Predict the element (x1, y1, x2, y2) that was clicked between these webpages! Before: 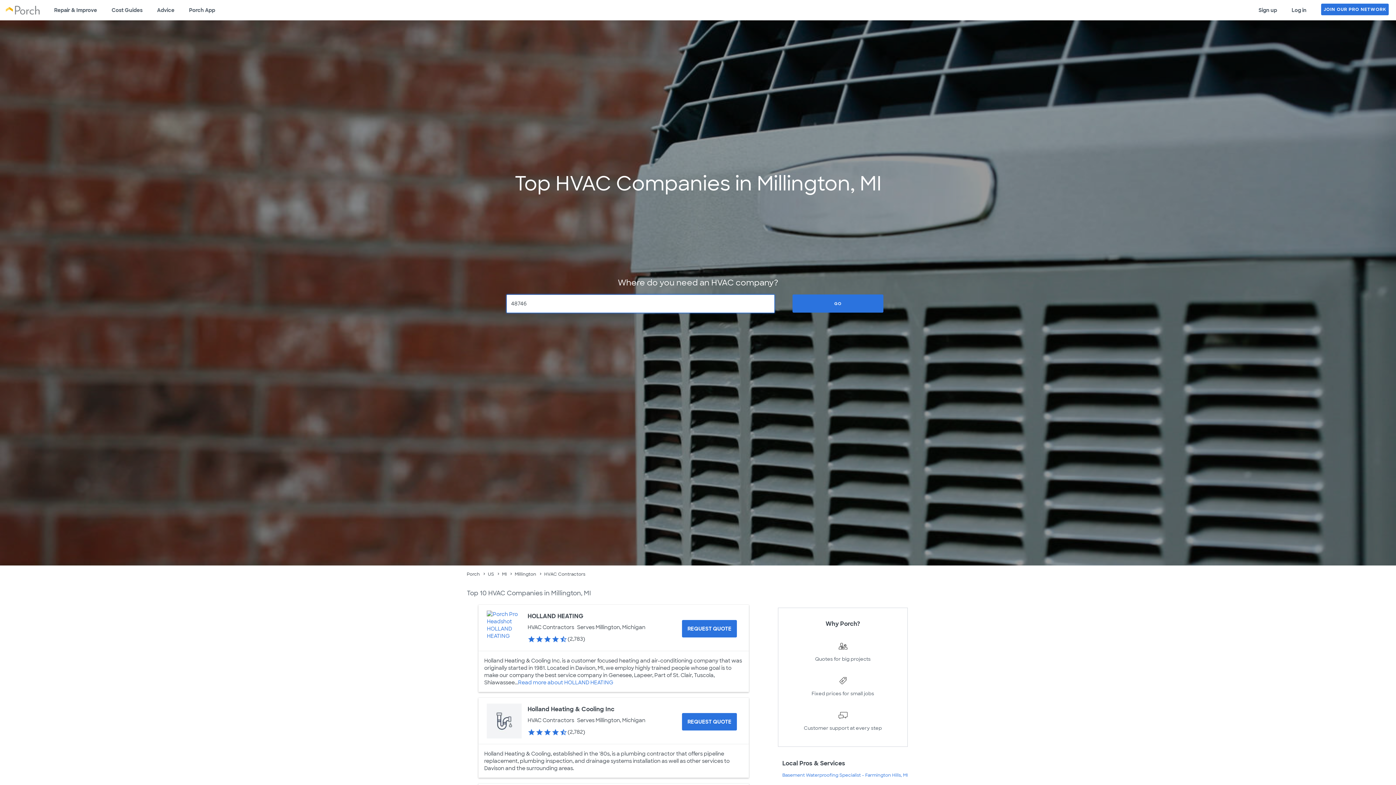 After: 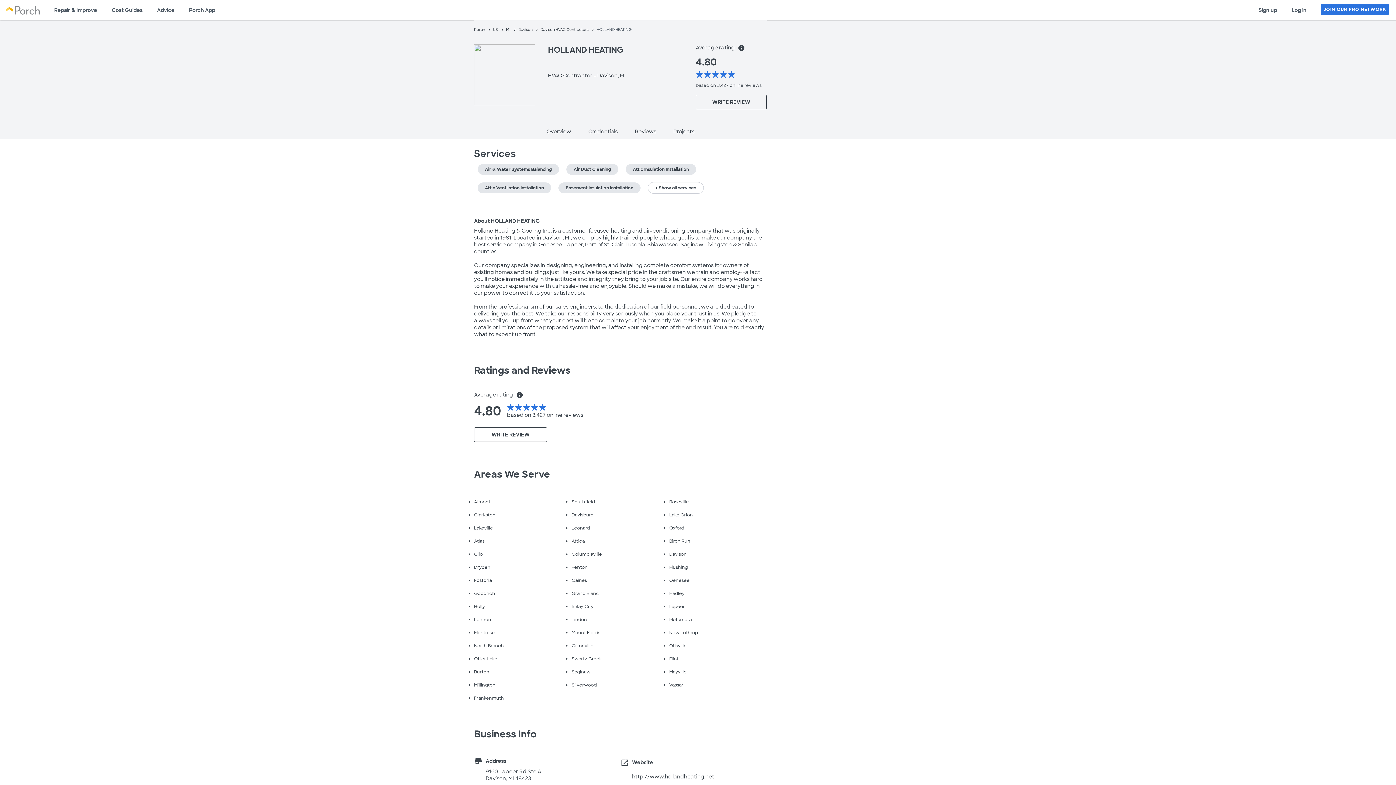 Action: bbox: (487, 610, 521, 645)